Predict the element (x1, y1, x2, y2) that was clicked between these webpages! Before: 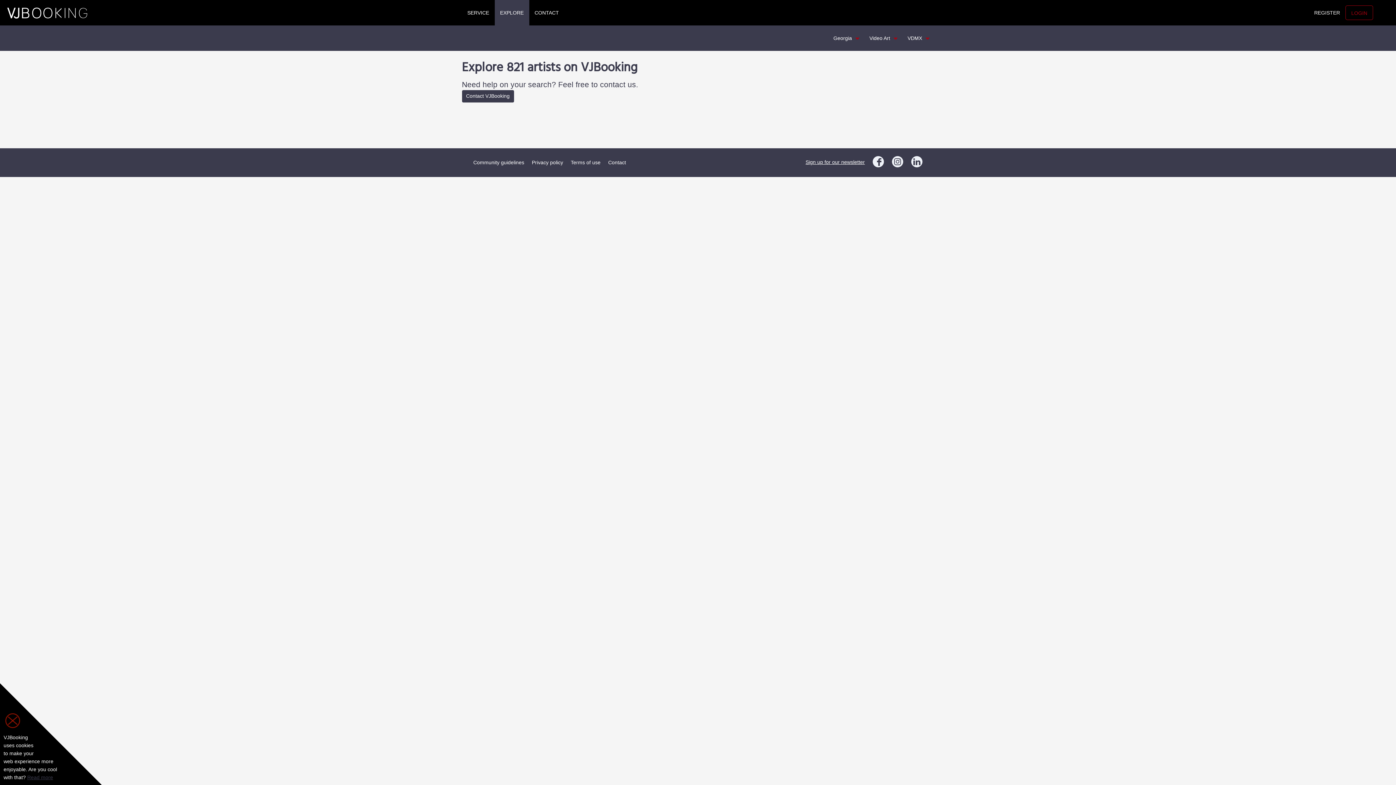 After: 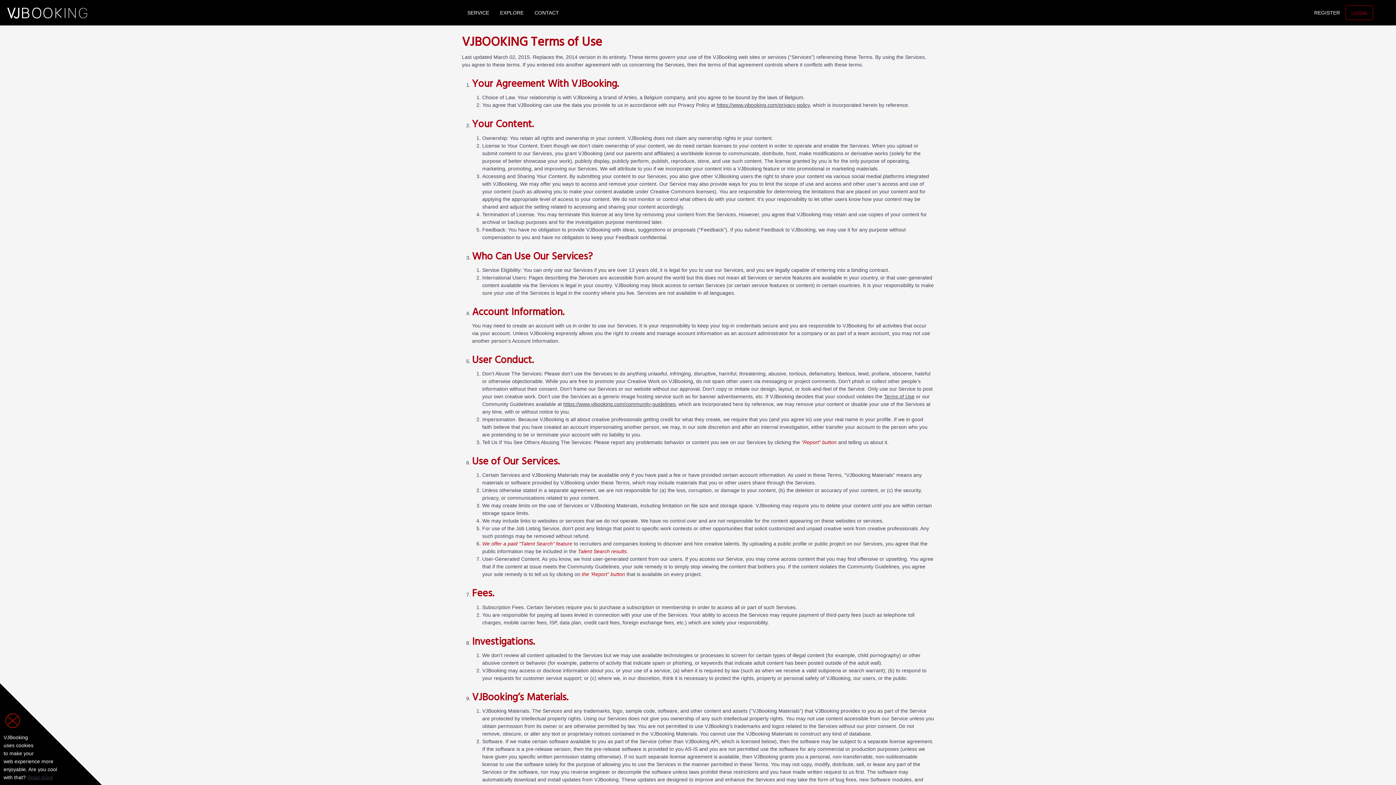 Action: label: Terms of use bbox: (570, 159, 600, 165)